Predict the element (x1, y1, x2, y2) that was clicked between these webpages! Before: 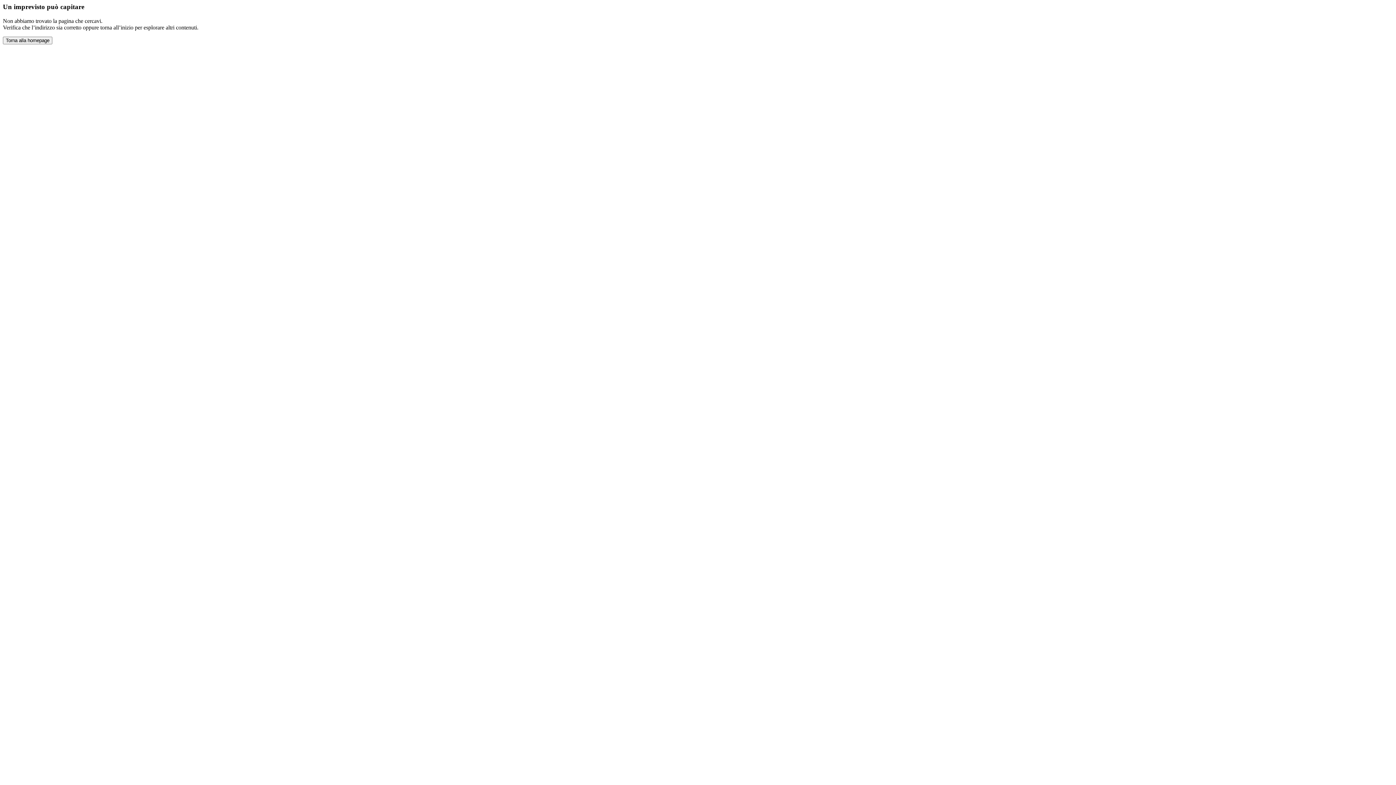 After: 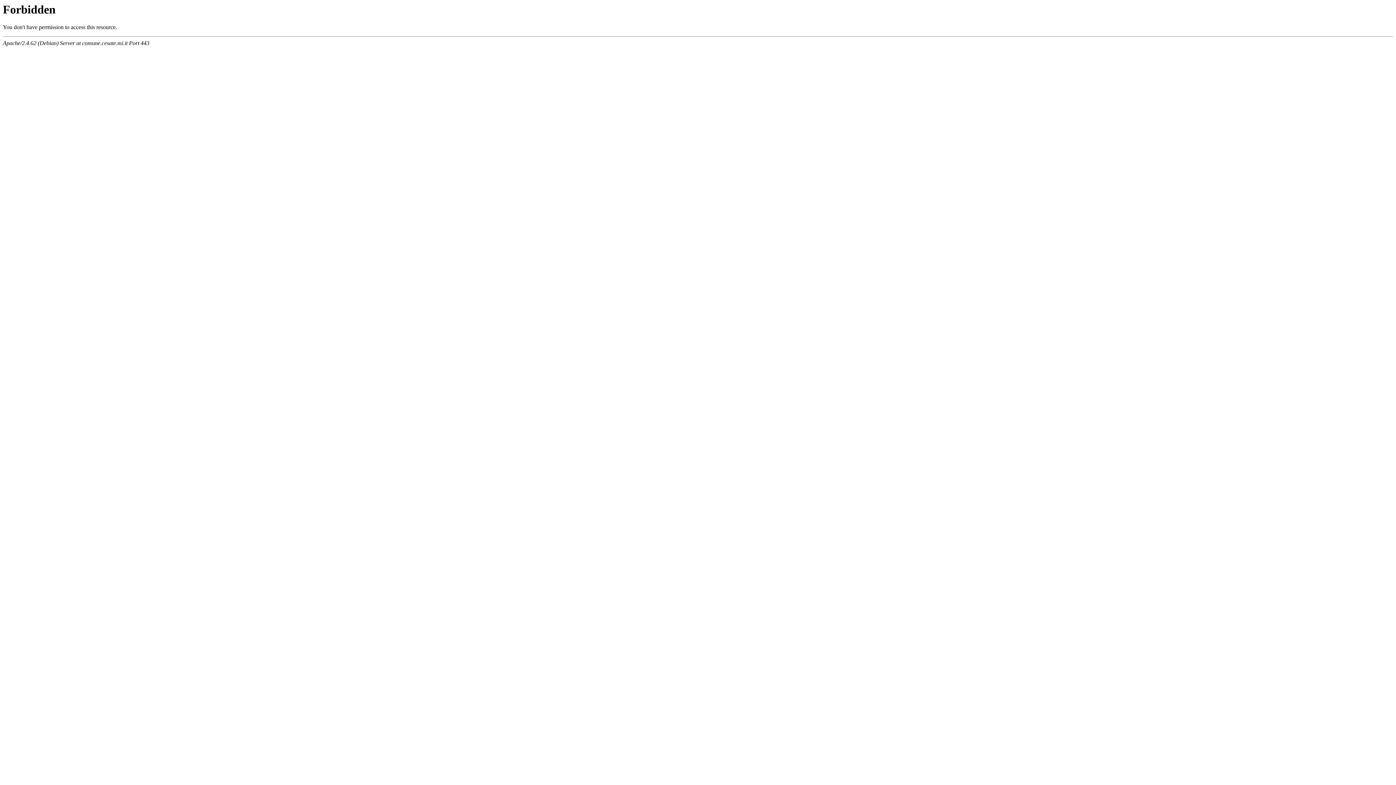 Action: label: Torna alla homepage bbox: (2, 36, 52, 44)